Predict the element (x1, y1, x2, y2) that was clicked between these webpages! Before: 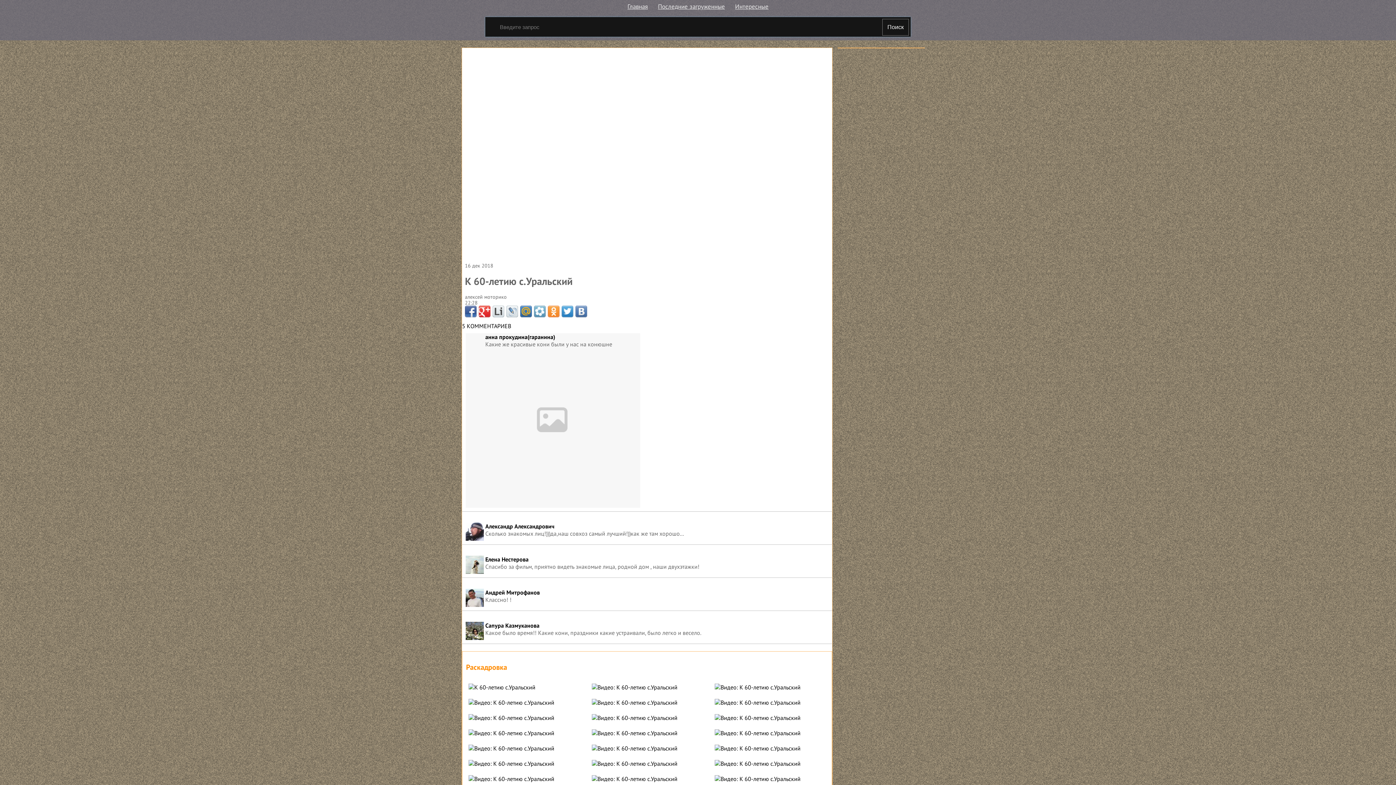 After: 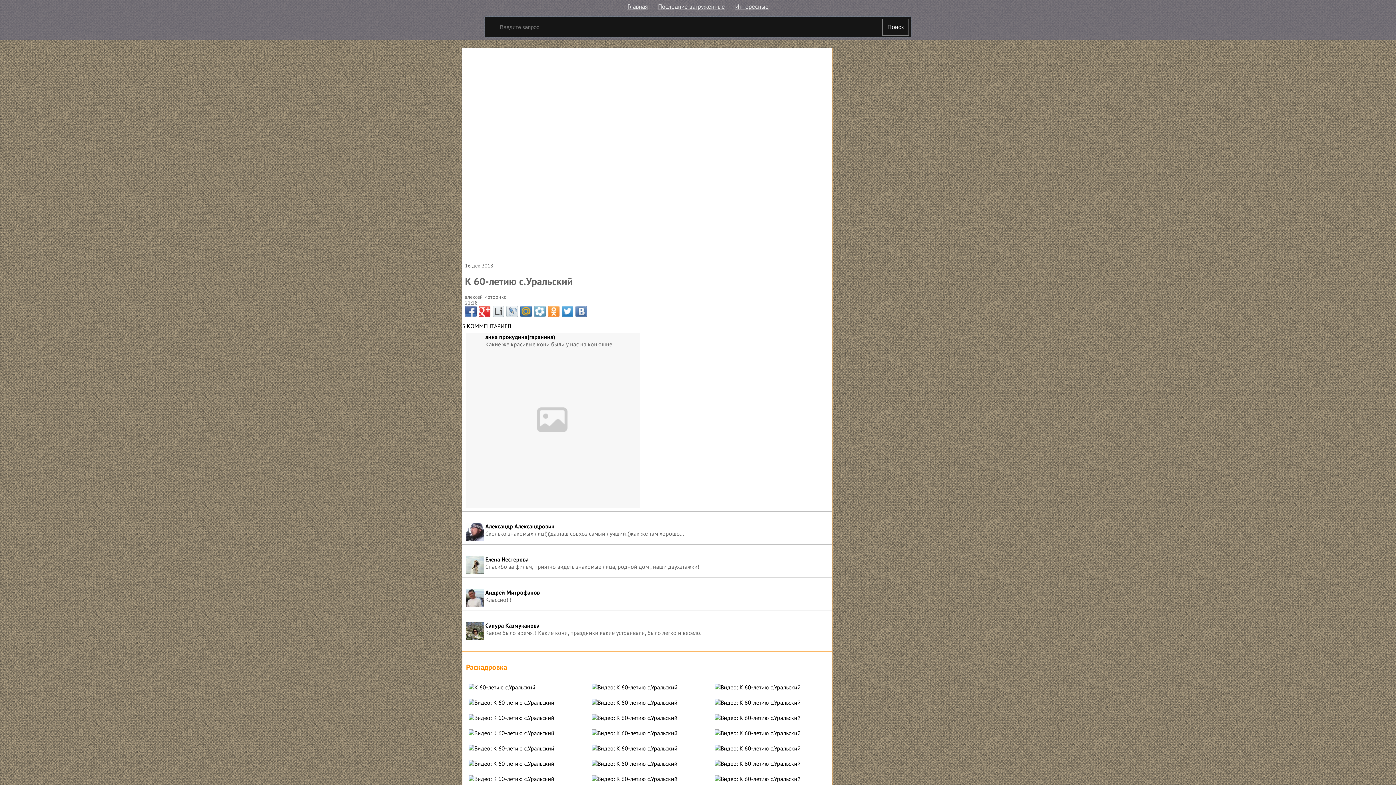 Action: bbox: (548, 305, 559, 317)